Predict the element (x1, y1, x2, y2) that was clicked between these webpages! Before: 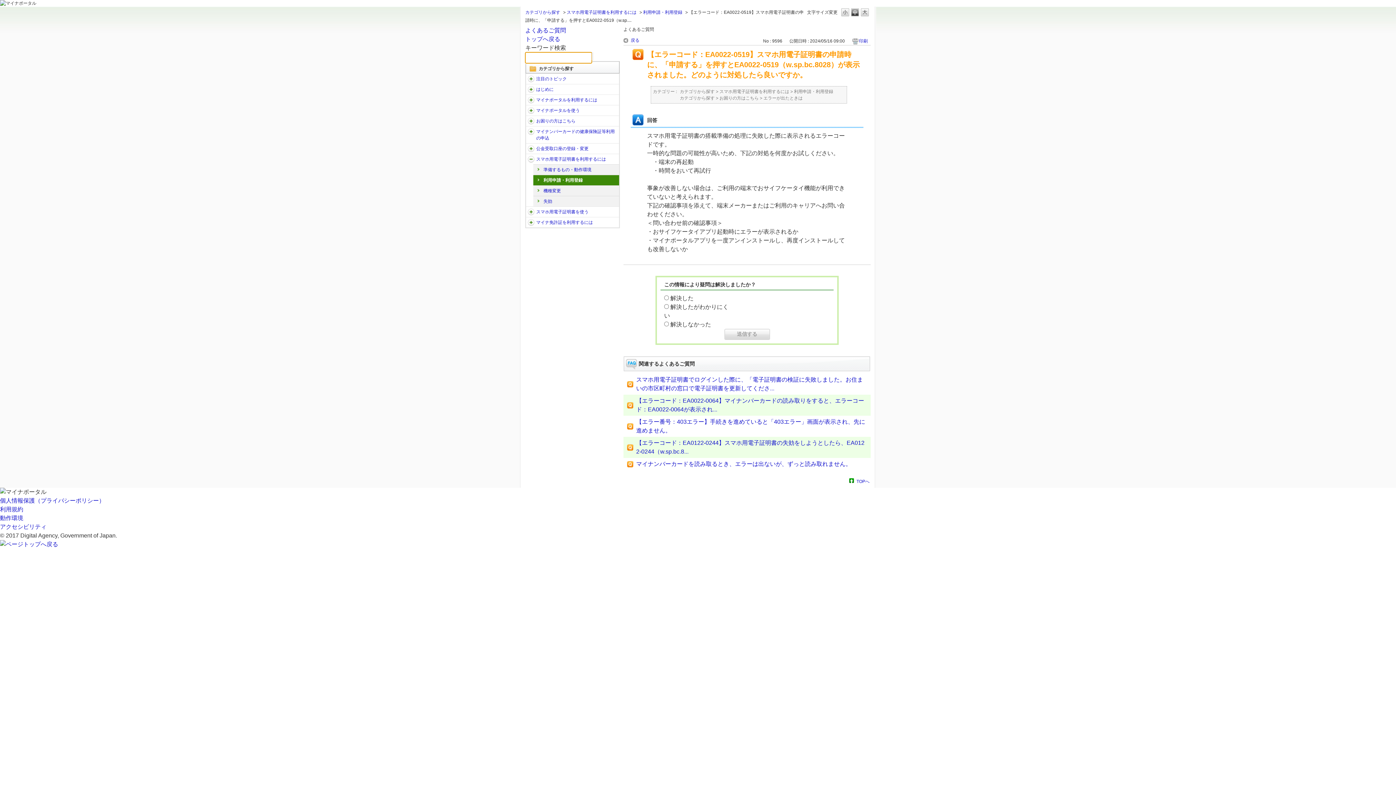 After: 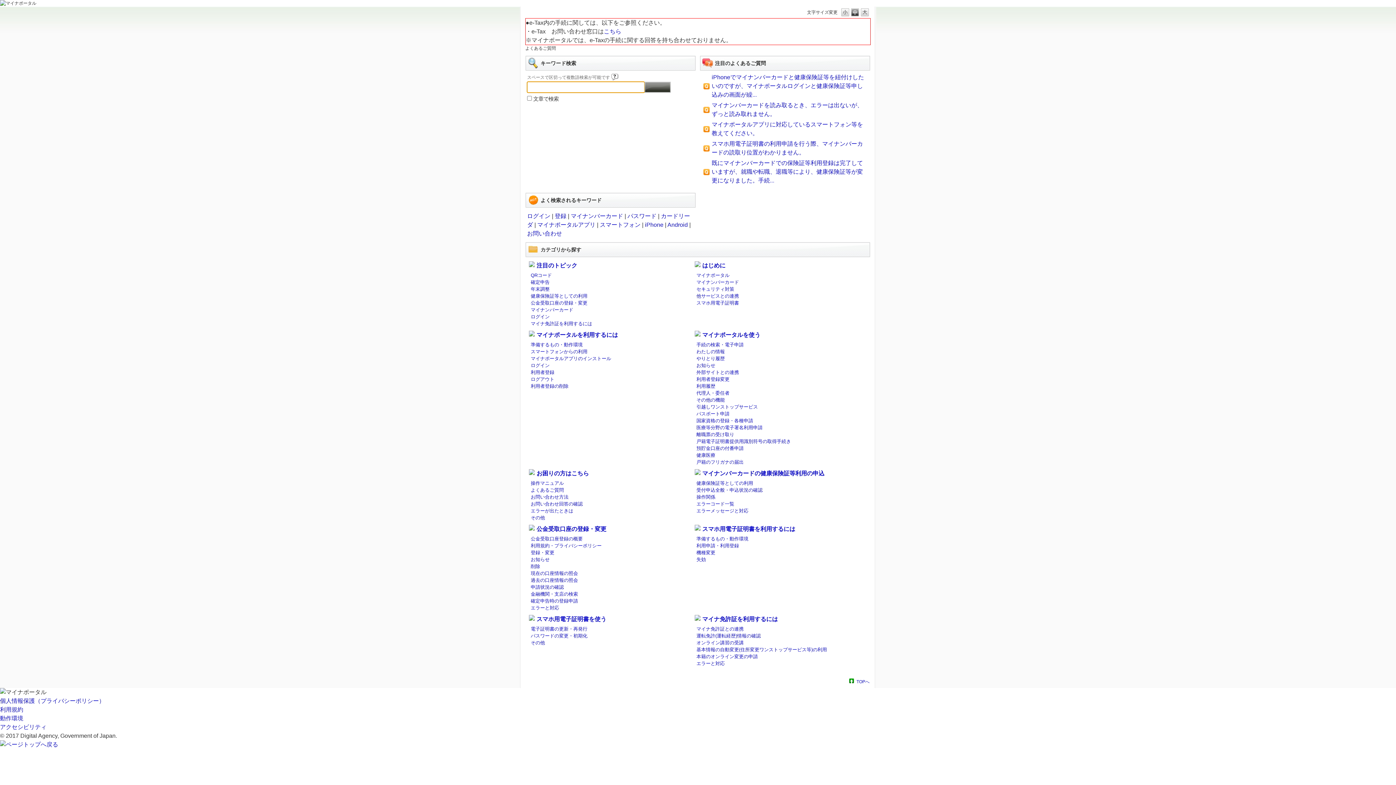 Action: label: カテゴリから探す bbox: (680, 94, 714, 101)